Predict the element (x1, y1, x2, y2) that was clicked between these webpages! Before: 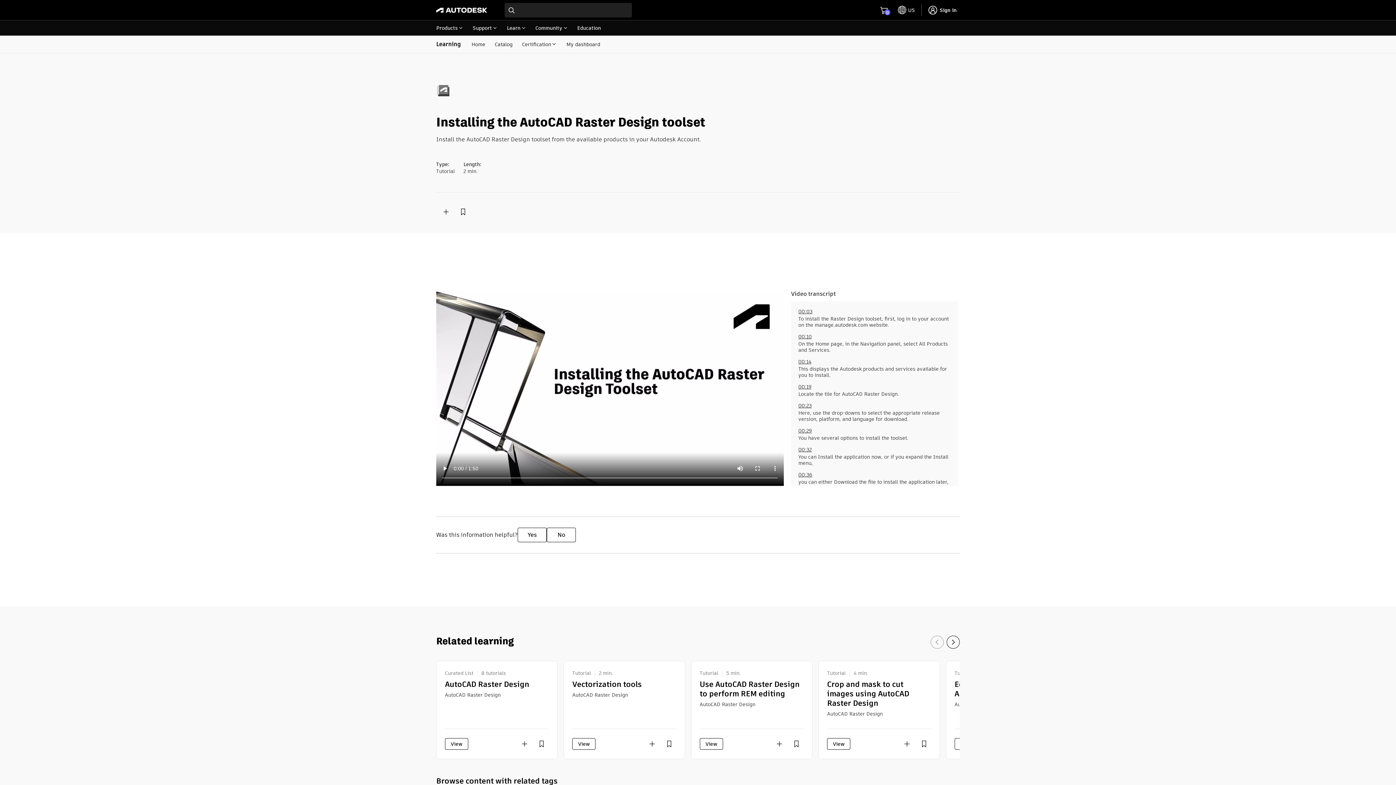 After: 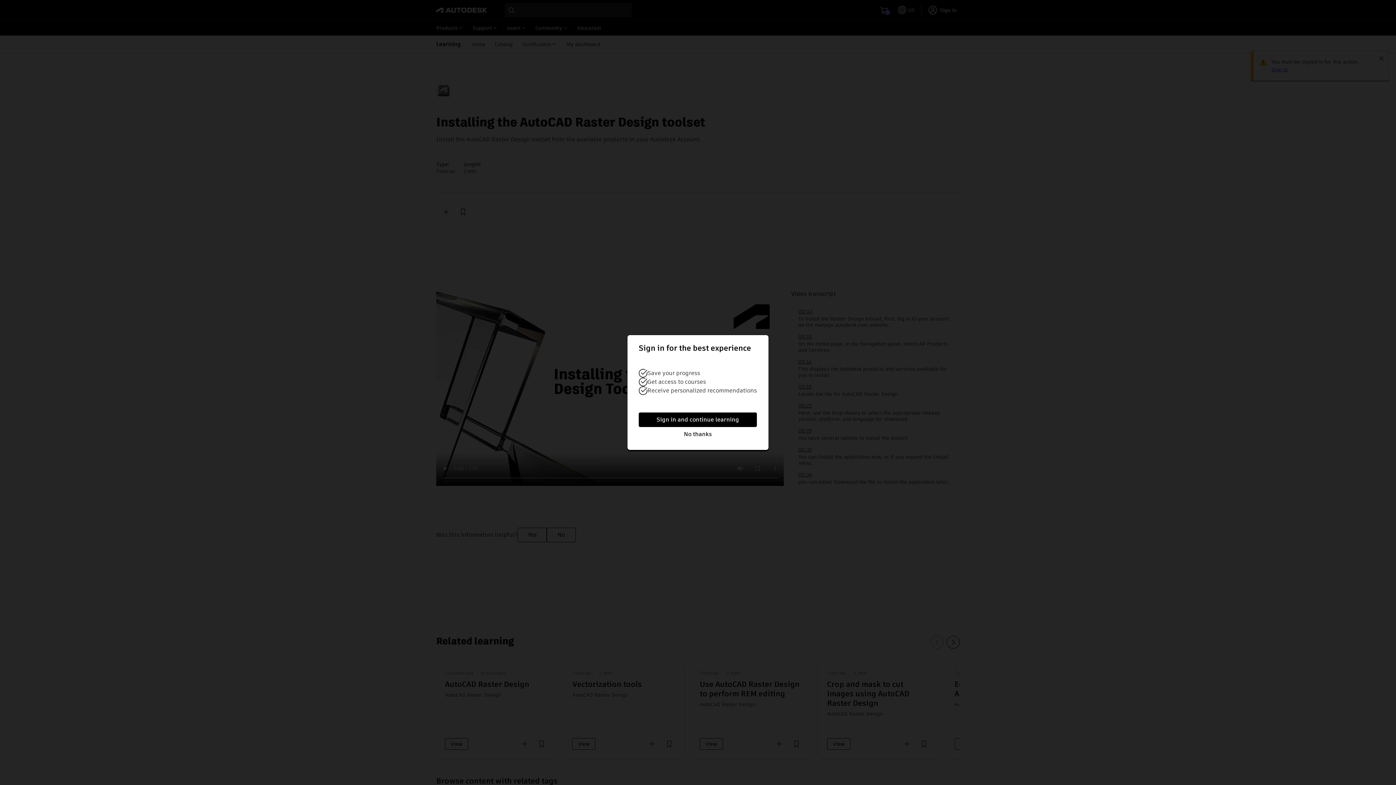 Action: bbox: (645, 737, 659, 751)